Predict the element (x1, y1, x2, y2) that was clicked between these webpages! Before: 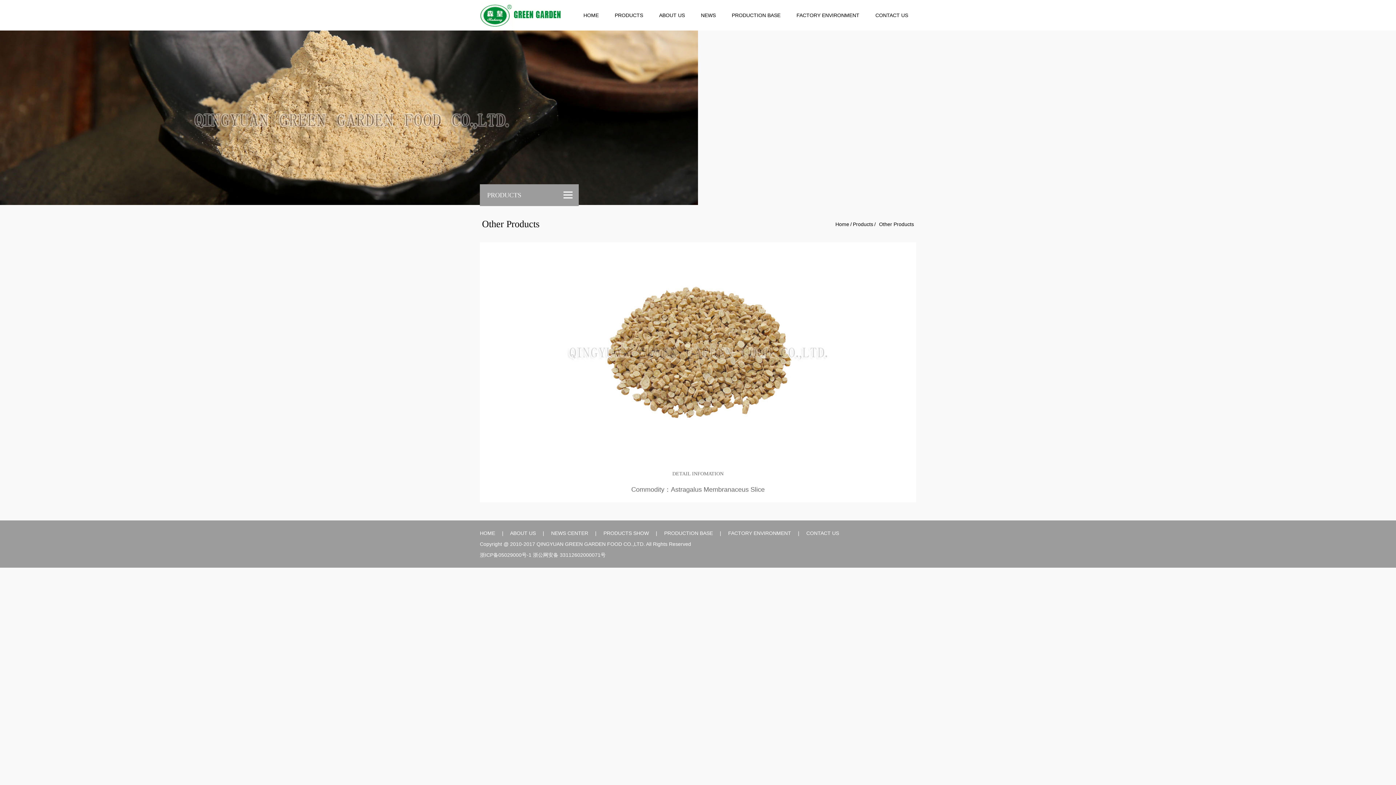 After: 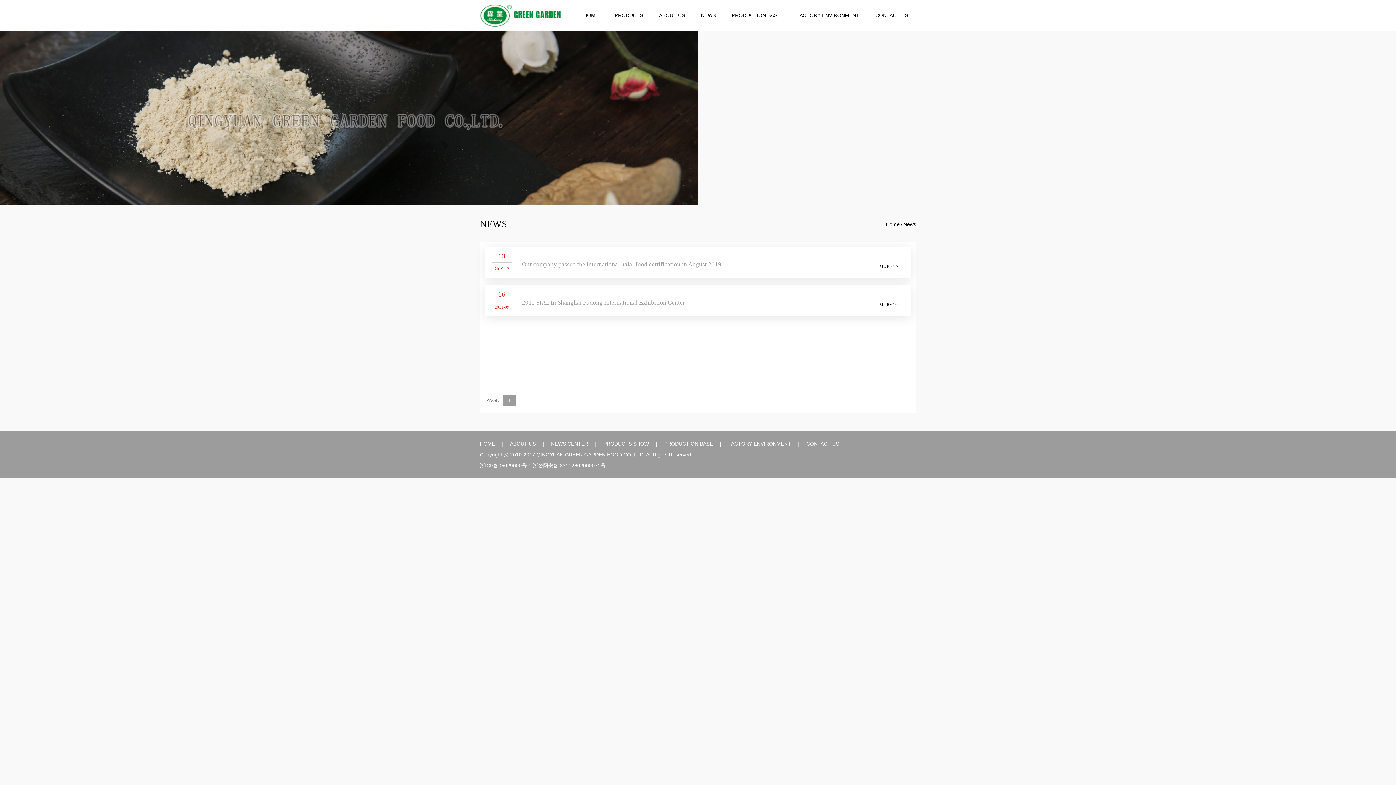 Action: label: NEWS bbox: (693, 0, 724, 30)